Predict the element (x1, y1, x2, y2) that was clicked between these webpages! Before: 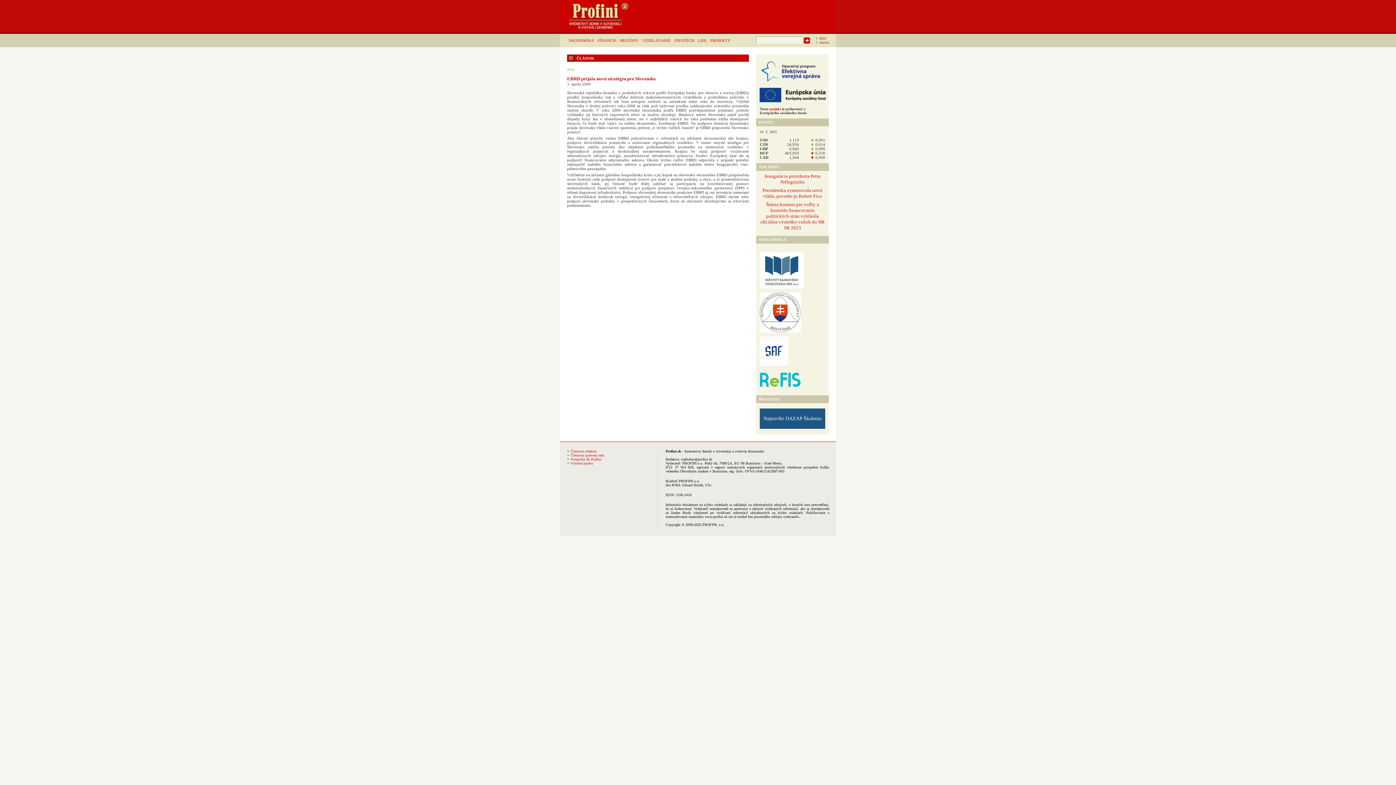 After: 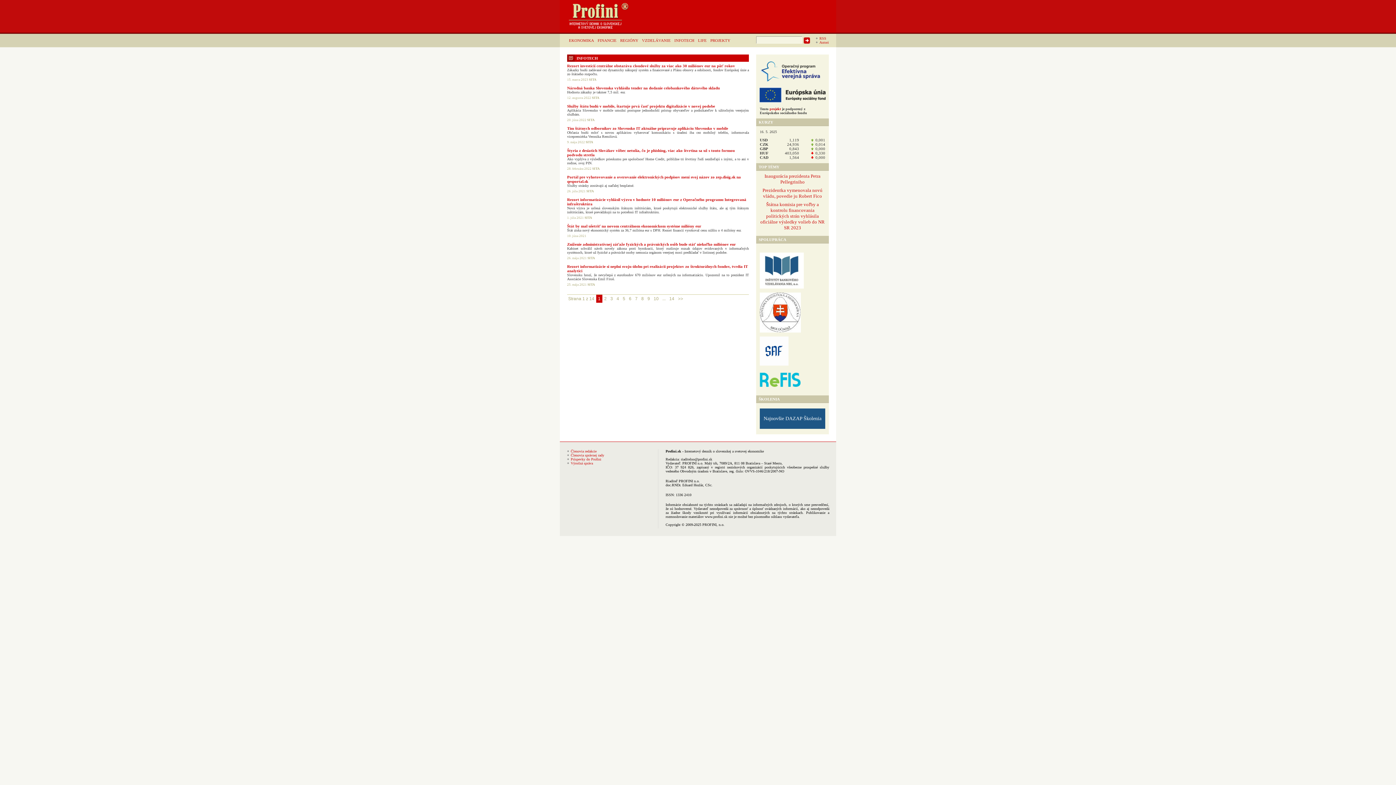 Action: bbox: (672, 36, 696, 44) label: INFOTECH